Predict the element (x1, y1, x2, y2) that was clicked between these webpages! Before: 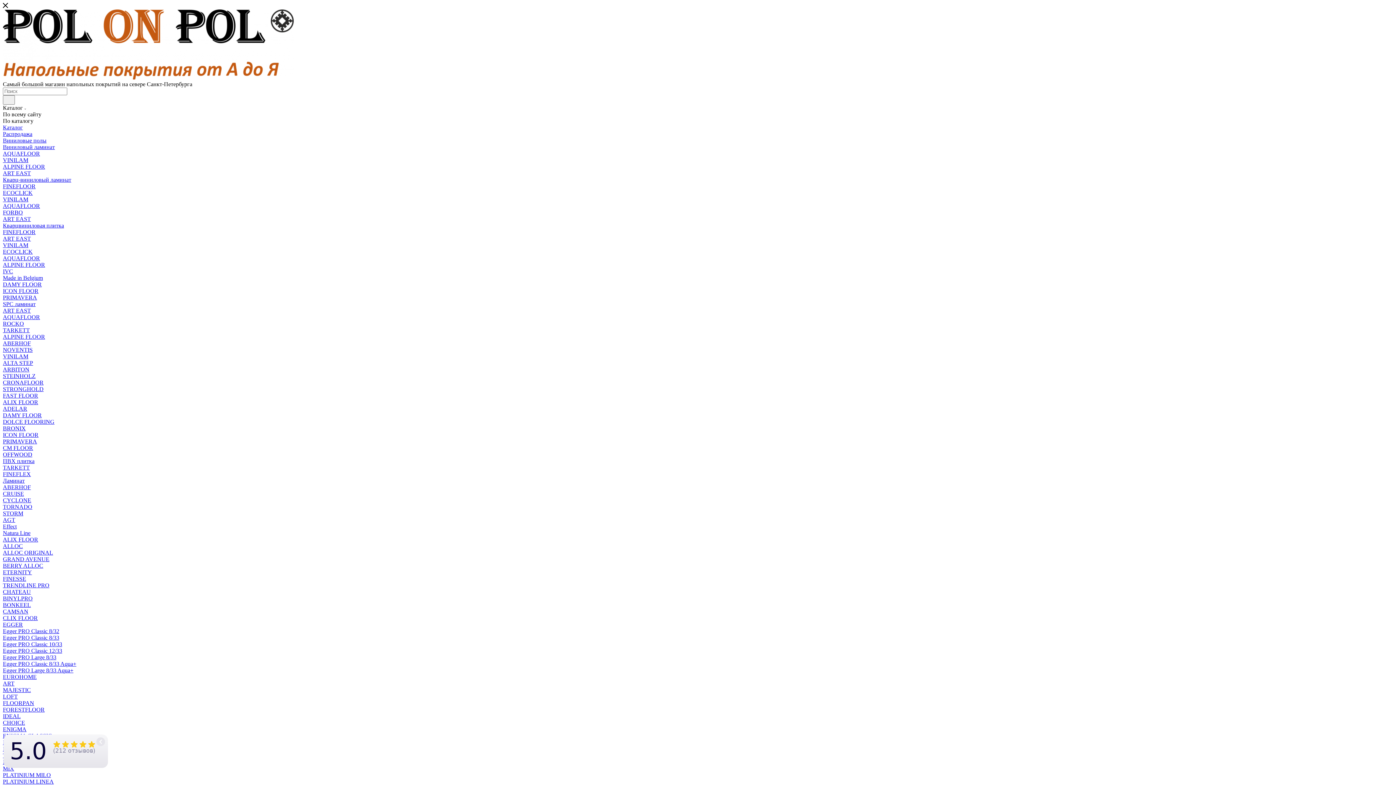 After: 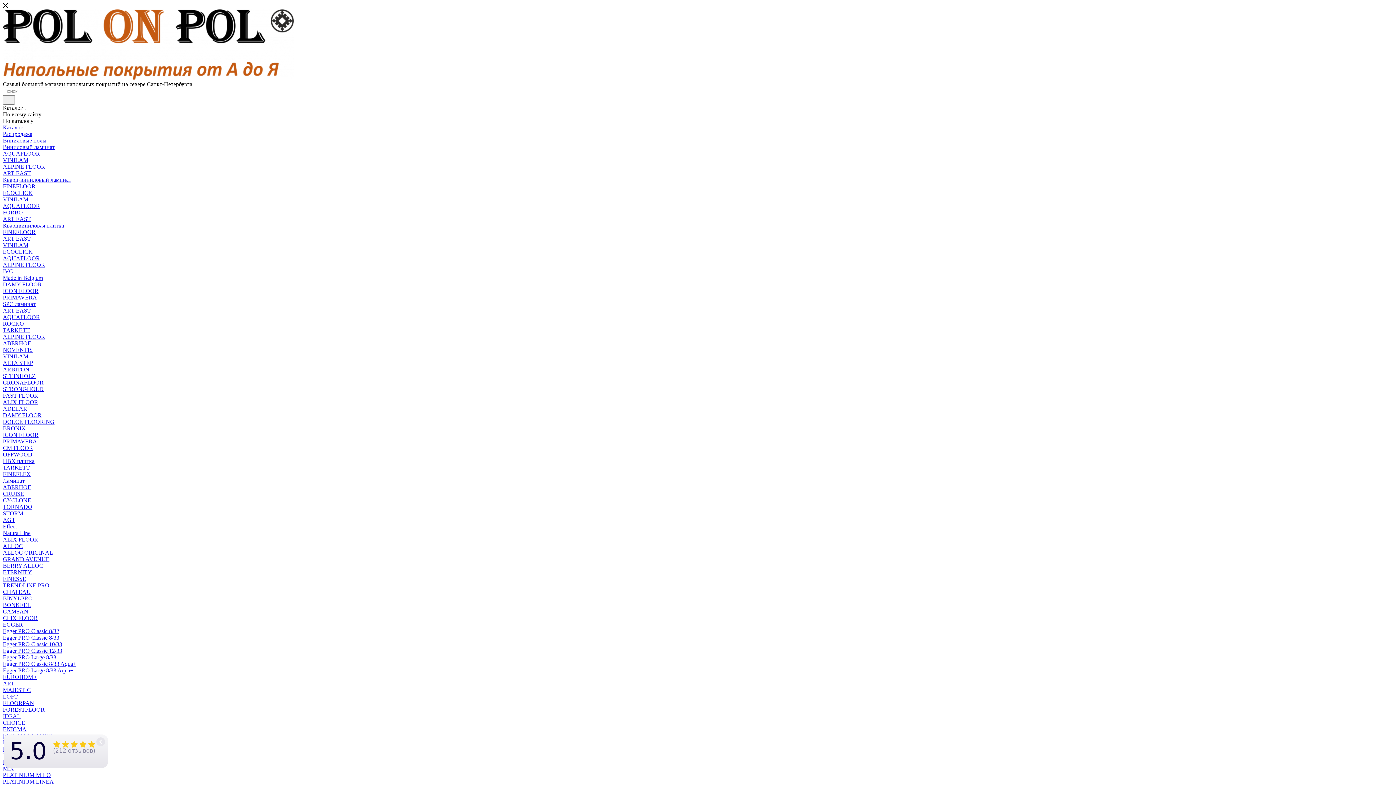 Action: bbox: (2, 530, 30, 536) label: Natura Line